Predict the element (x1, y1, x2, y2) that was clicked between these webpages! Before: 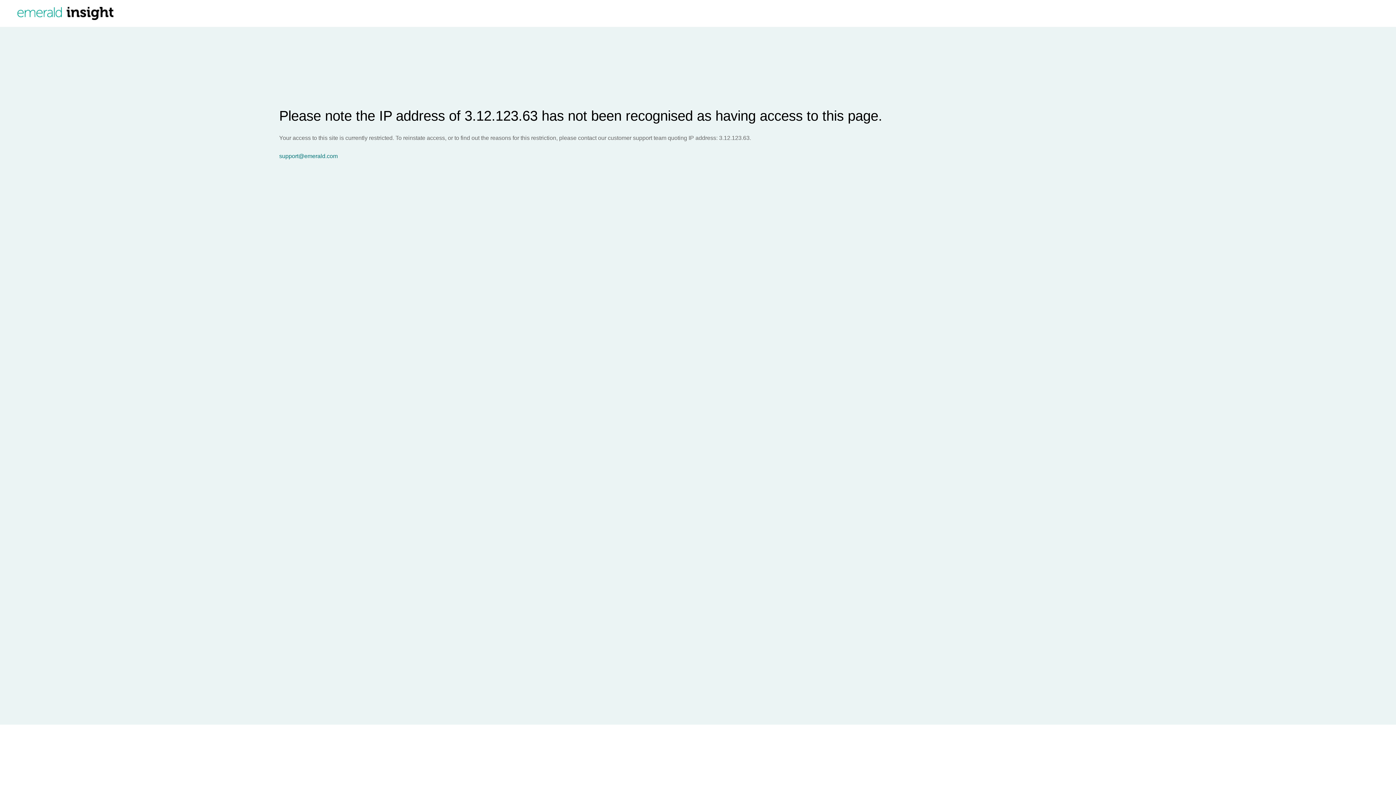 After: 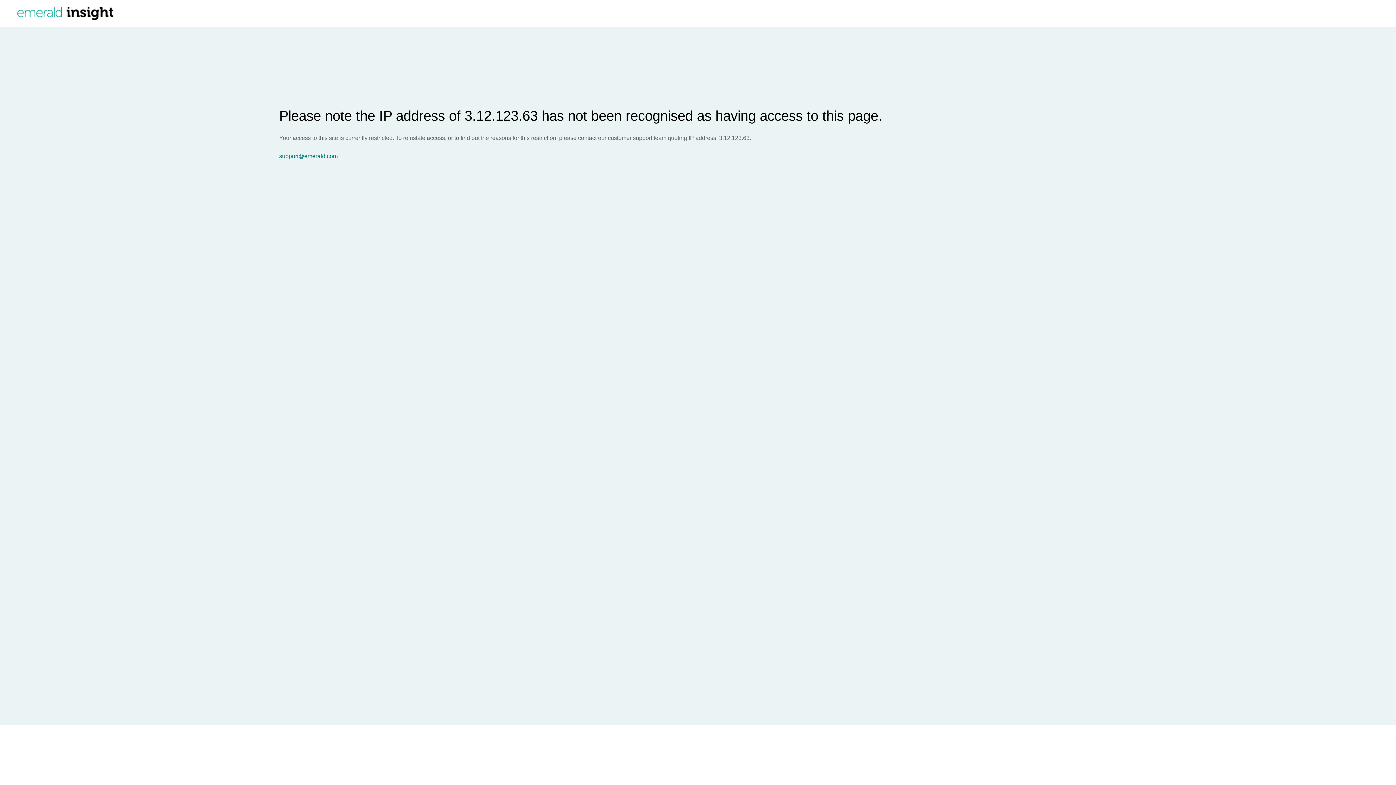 Action: label: support@emerald.com bbox: (279, 153, 1396, 159)